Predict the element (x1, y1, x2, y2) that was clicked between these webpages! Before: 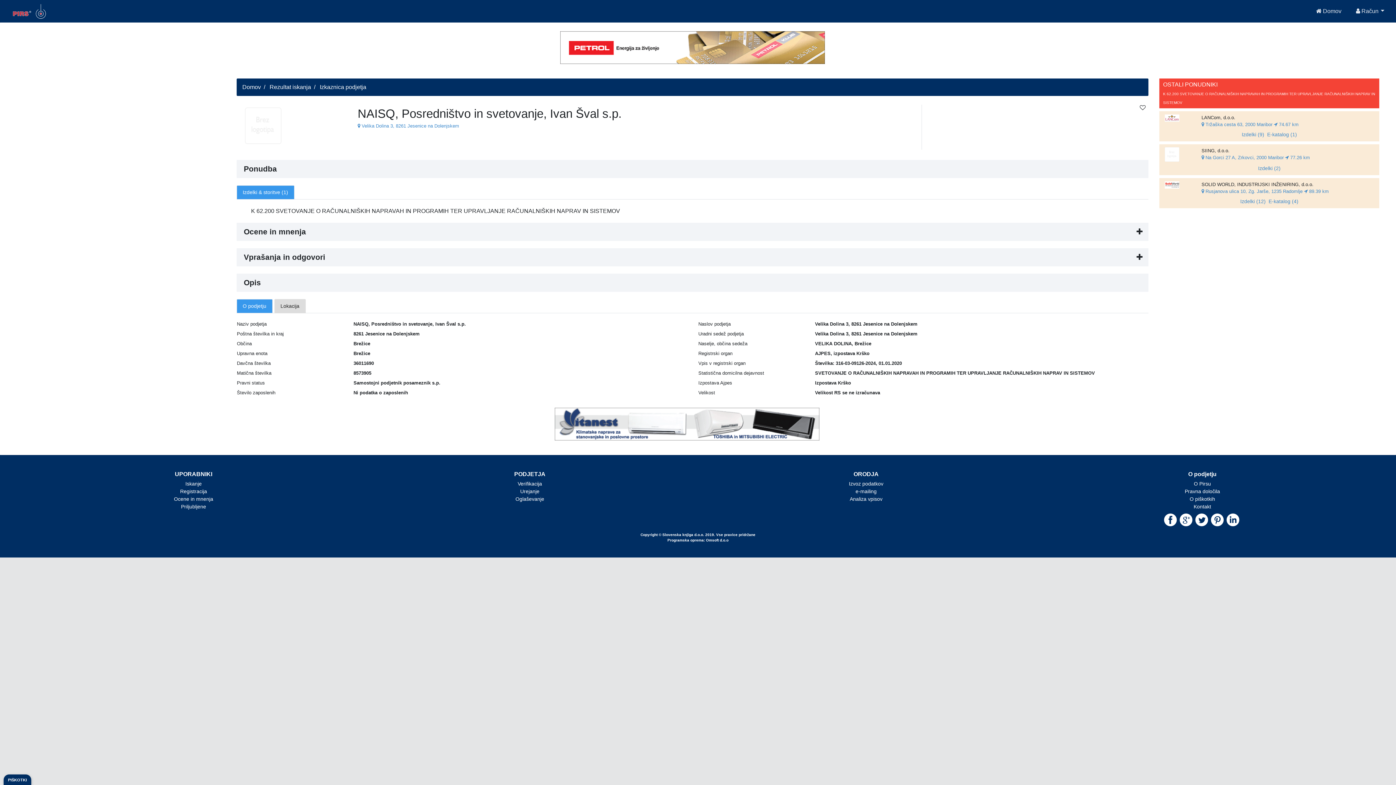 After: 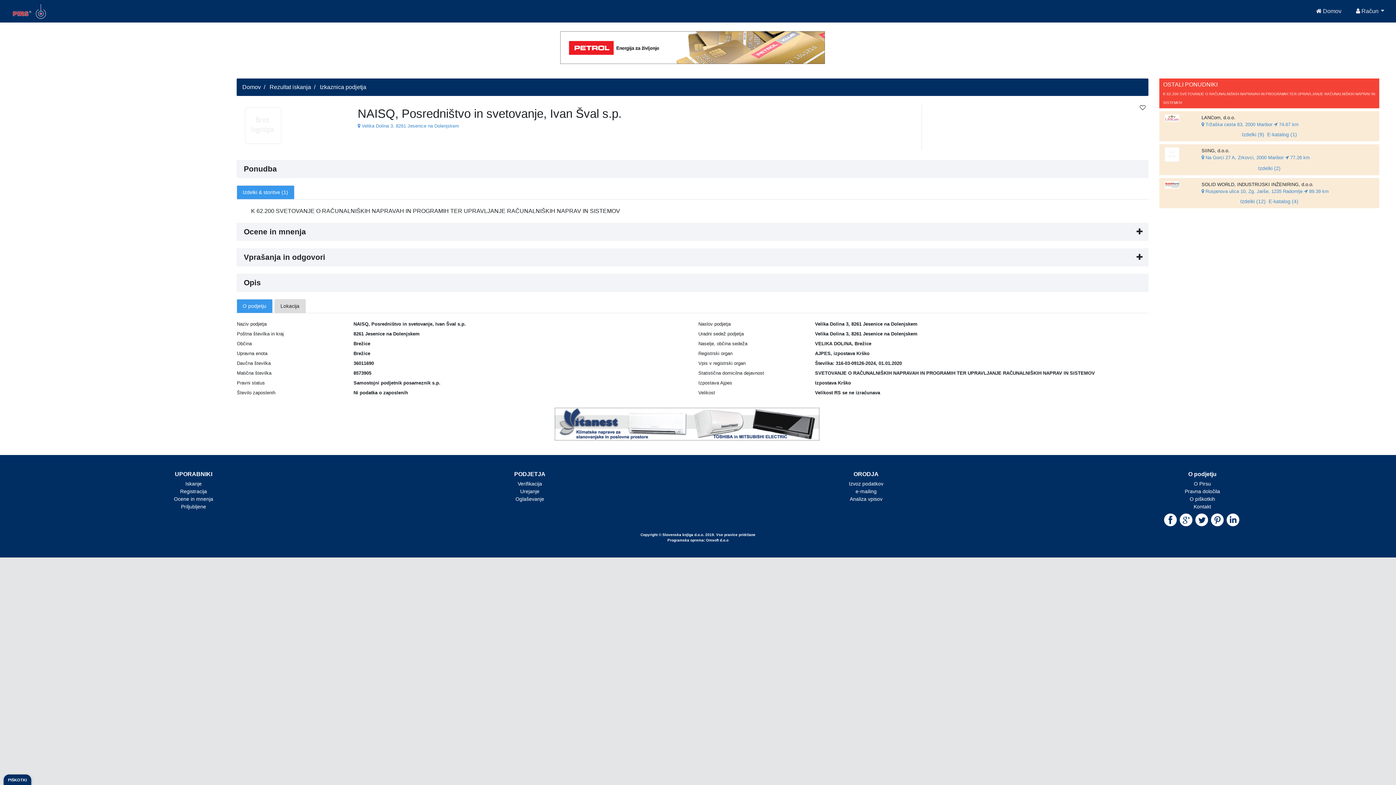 Action: bbox: (1195, 516, 1208, 522)